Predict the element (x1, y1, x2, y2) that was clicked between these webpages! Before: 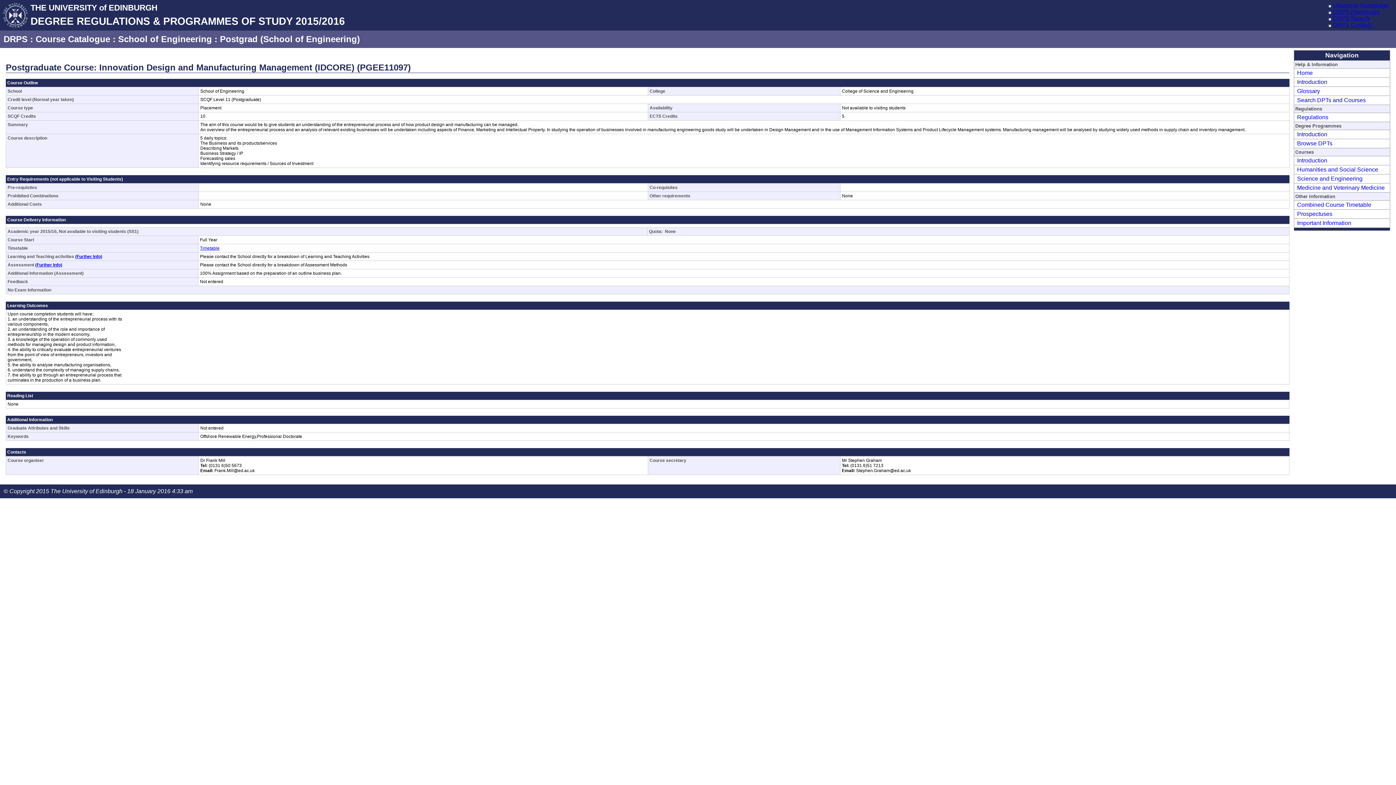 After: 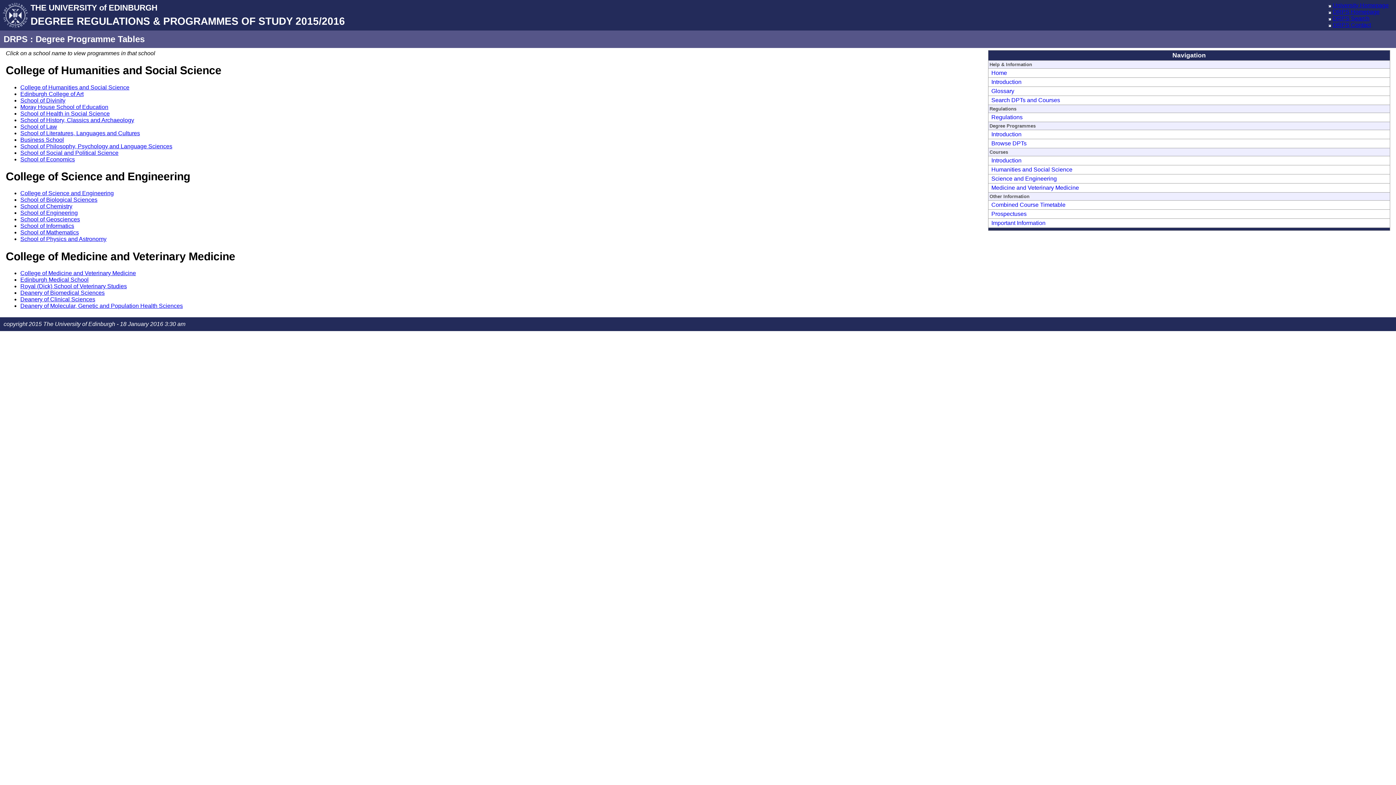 Action: label: Browse DPTs bbox: (1295, 140, 1332, 146)